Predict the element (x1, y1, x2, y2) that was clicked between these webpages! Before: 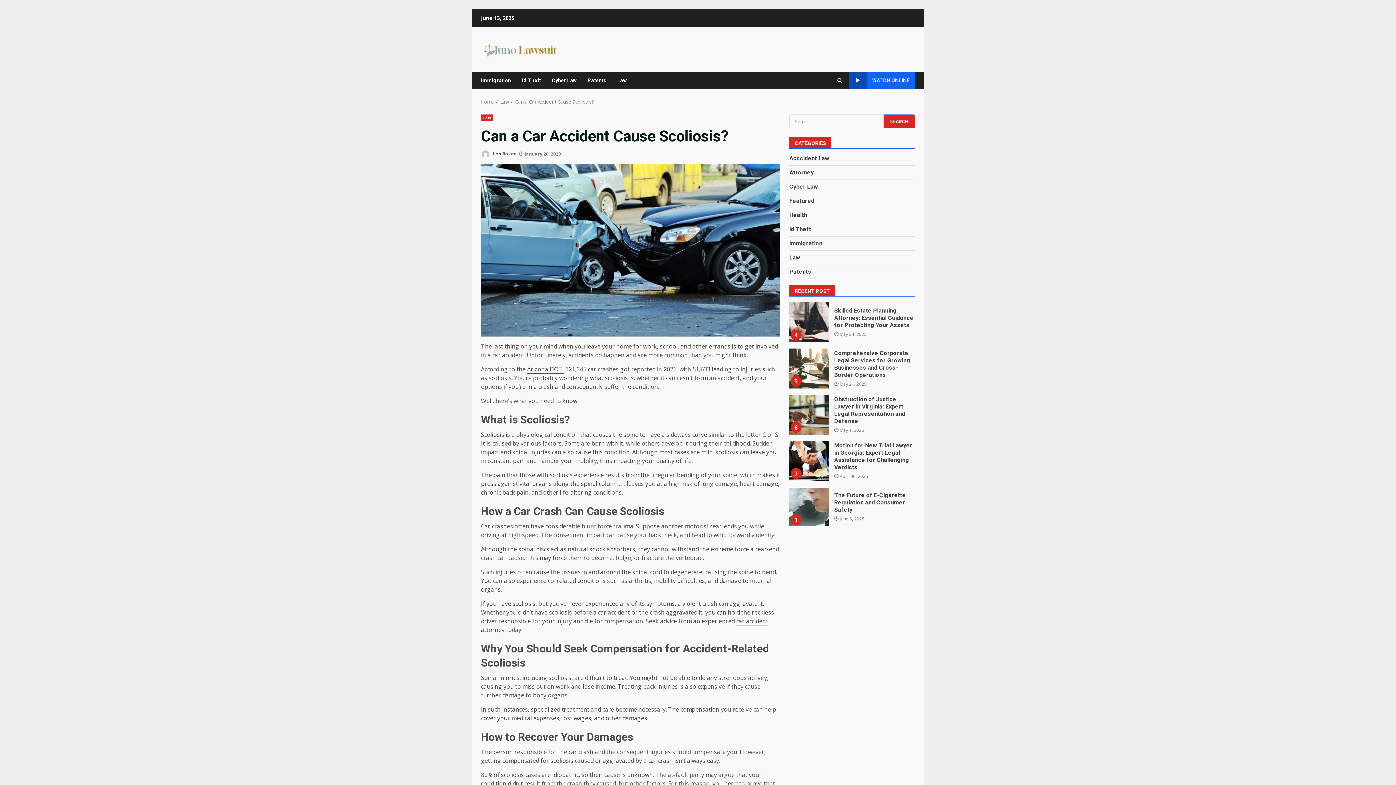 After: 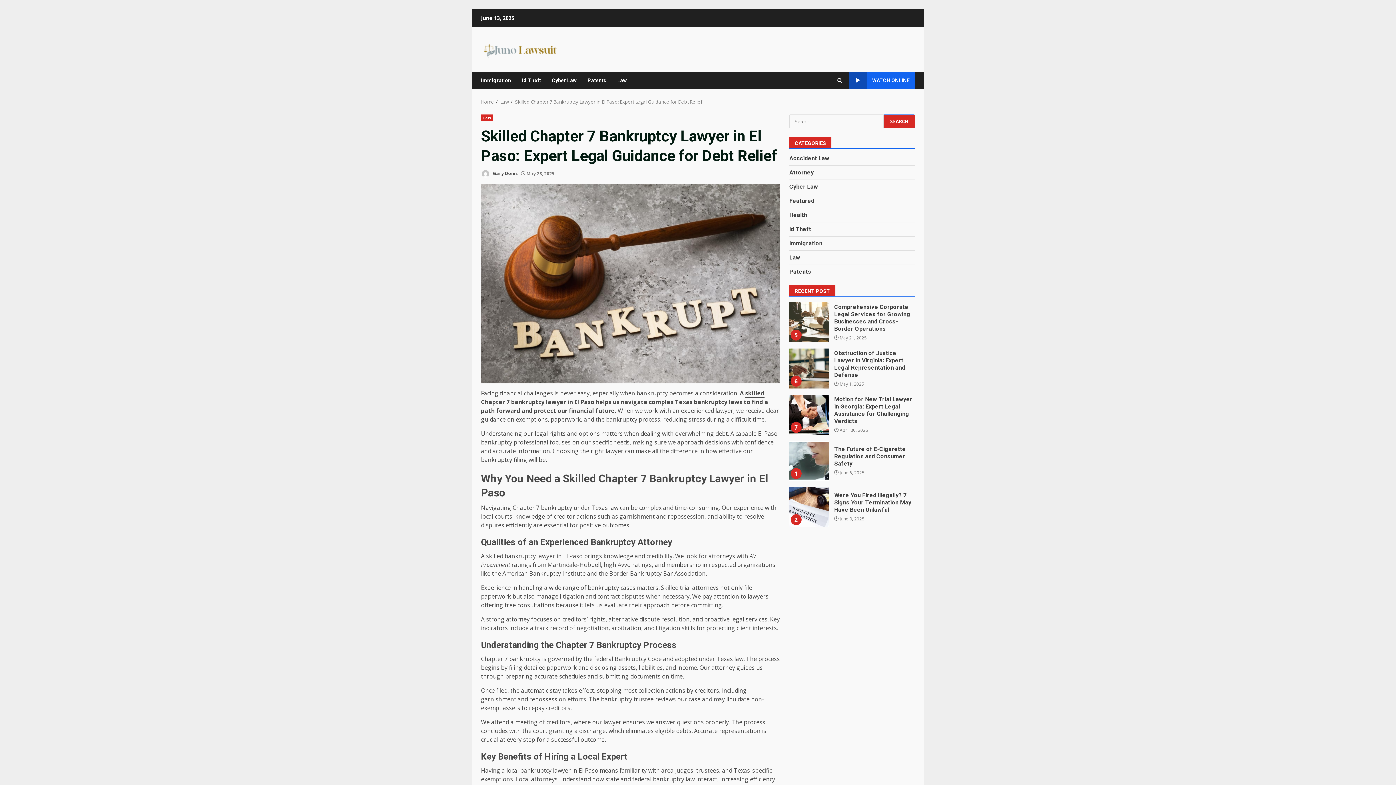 Action: bbox: (834, 396, 913, 424) label: Skilled Chapter 7 Bankruptcy Lawyer in El Paso: Expert Legal Guidance for Debt Relief